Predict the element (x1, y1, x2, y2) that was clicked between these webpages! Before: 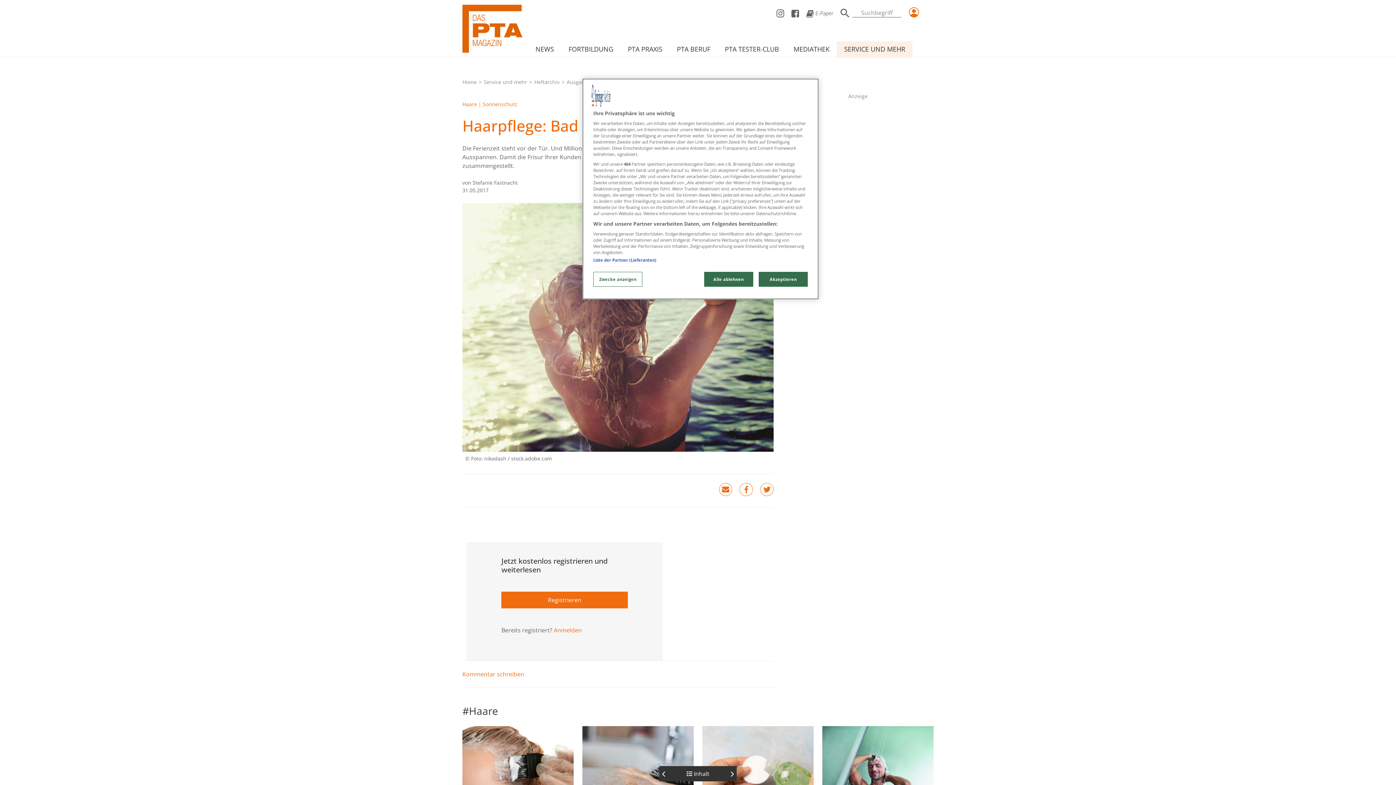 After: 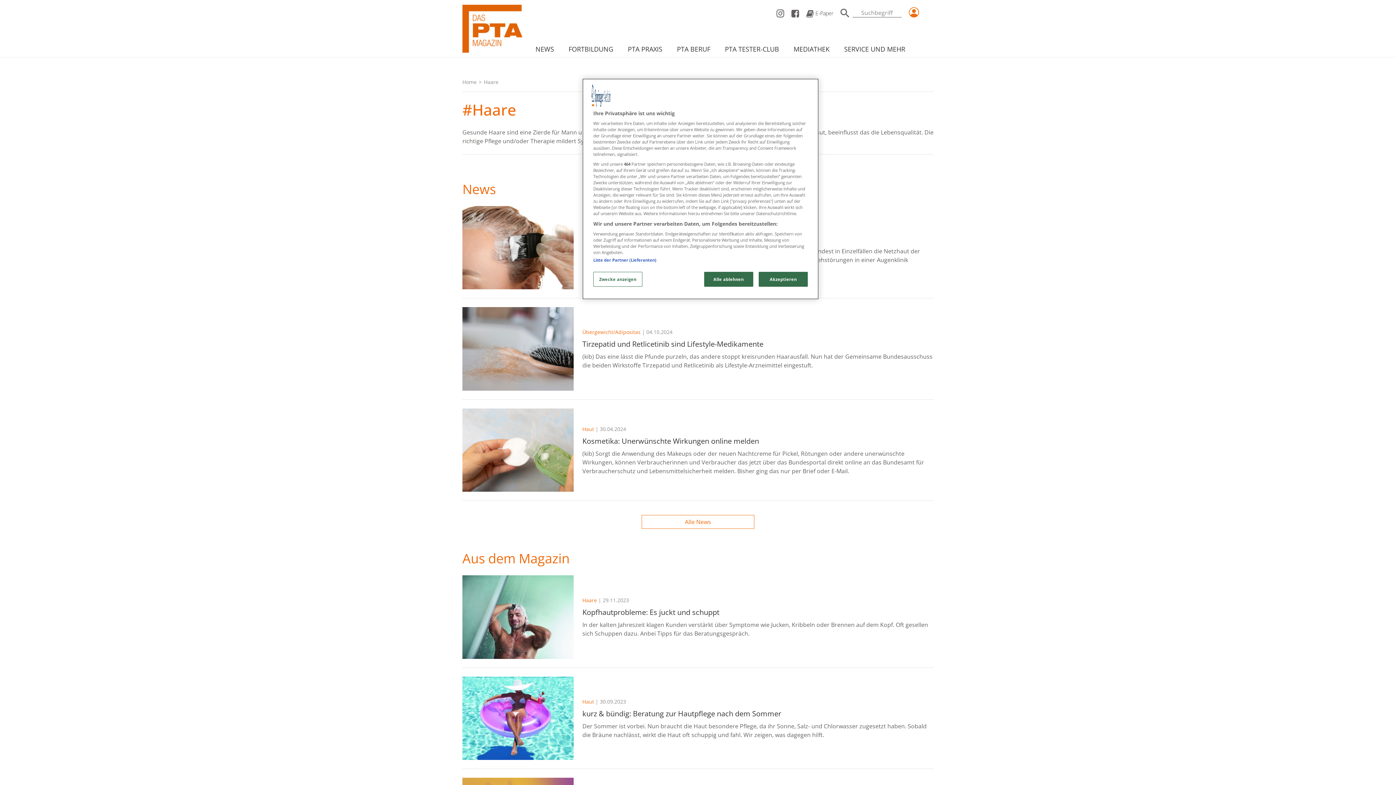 Action: bbox: (462, 704, 498, 718) label: #Haare